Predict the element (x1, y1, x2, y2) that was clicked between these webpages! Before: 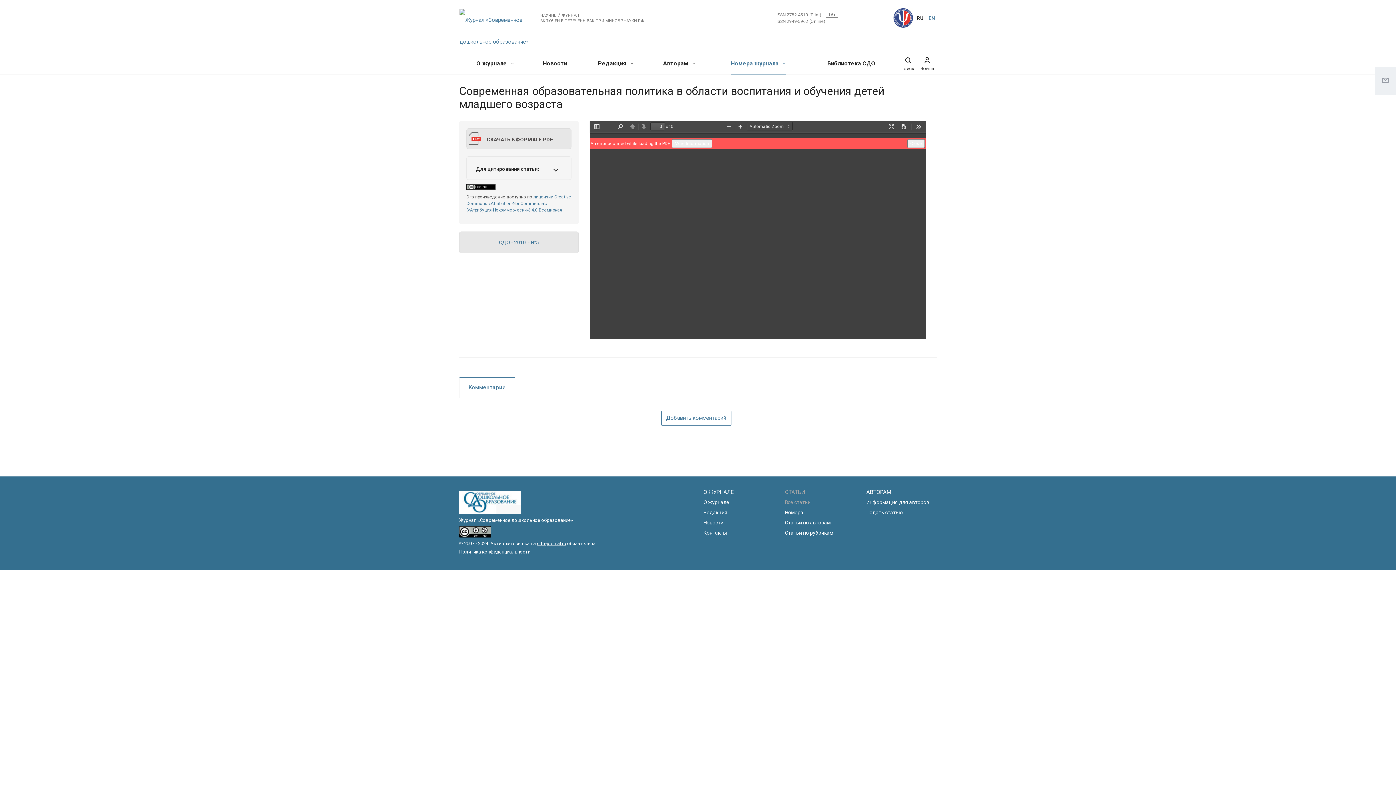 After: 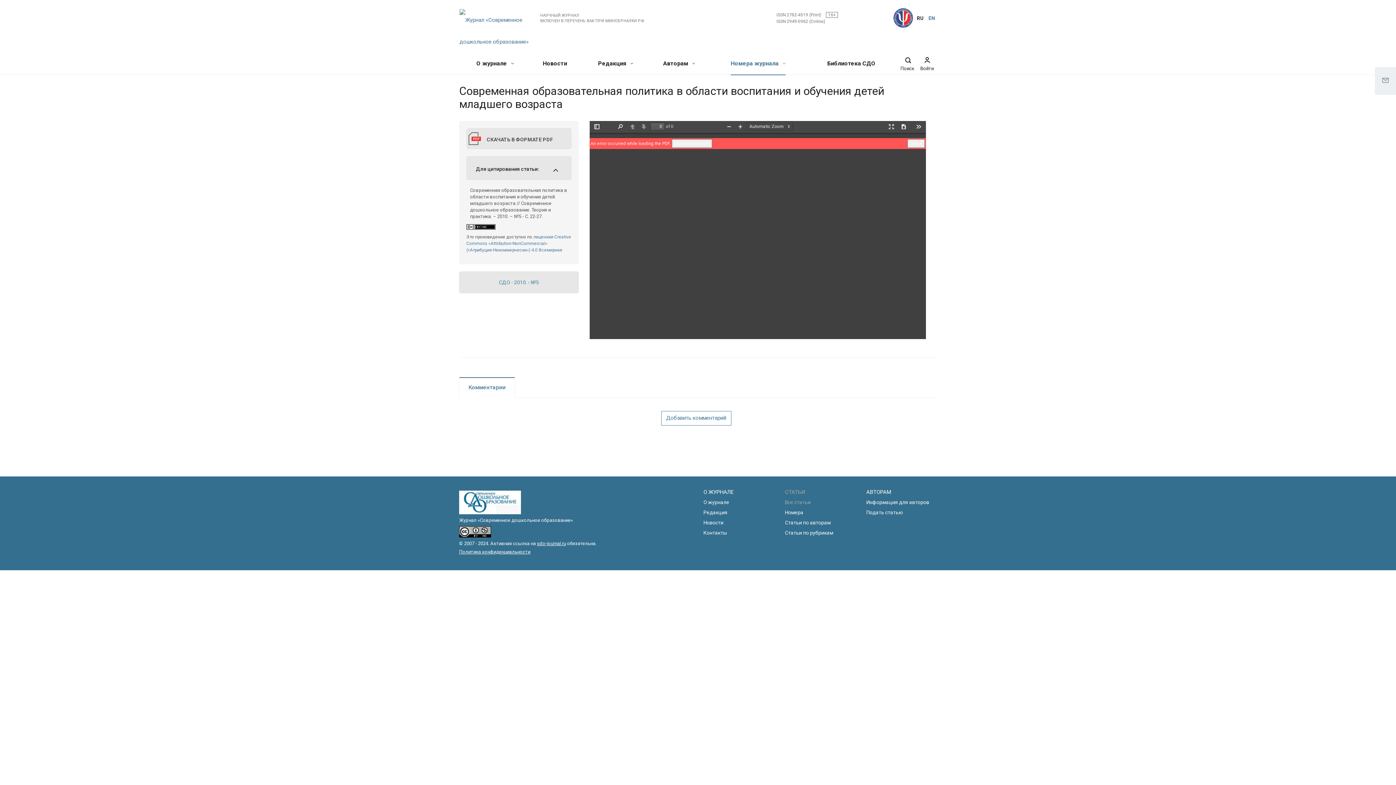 Action: bbox: (466, 156, 571, 180) label: Для цитирования статьи: